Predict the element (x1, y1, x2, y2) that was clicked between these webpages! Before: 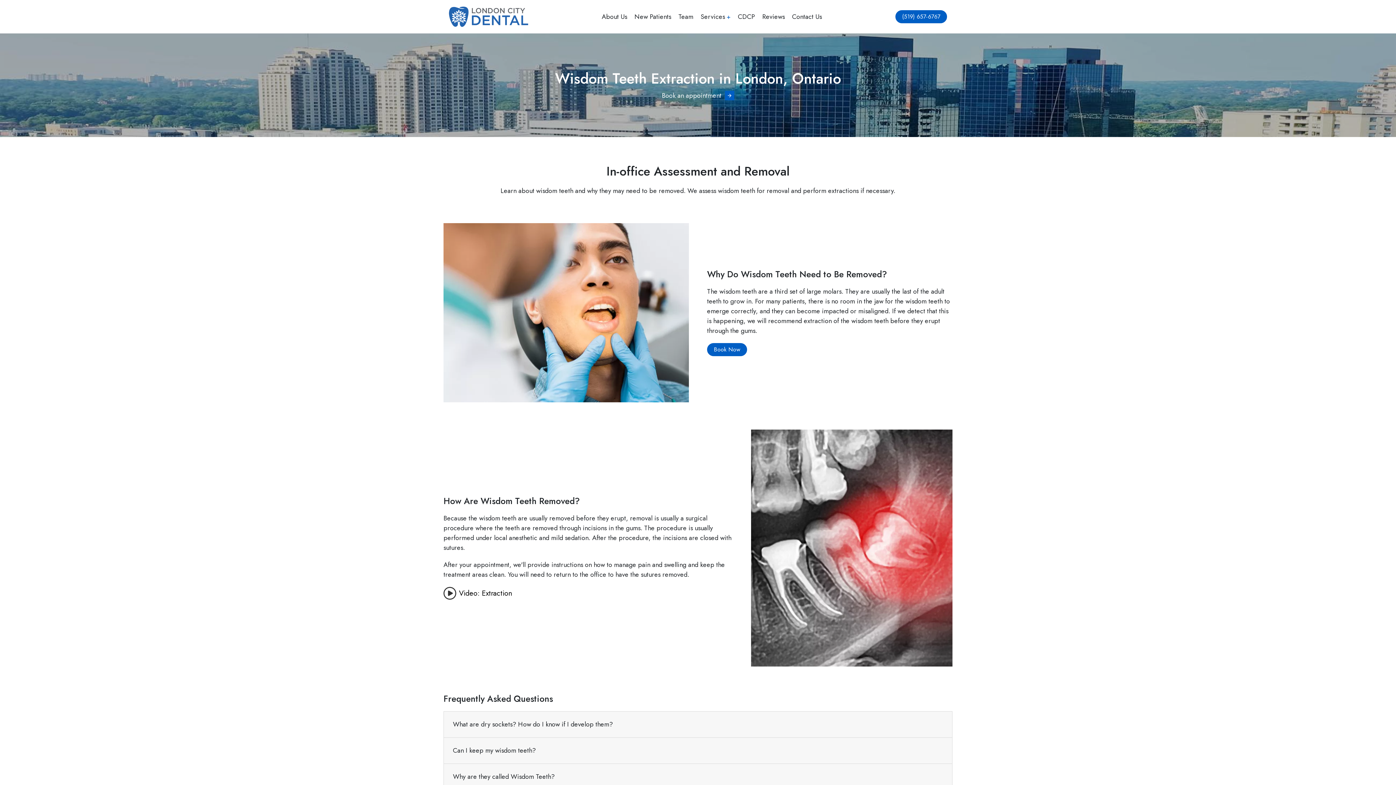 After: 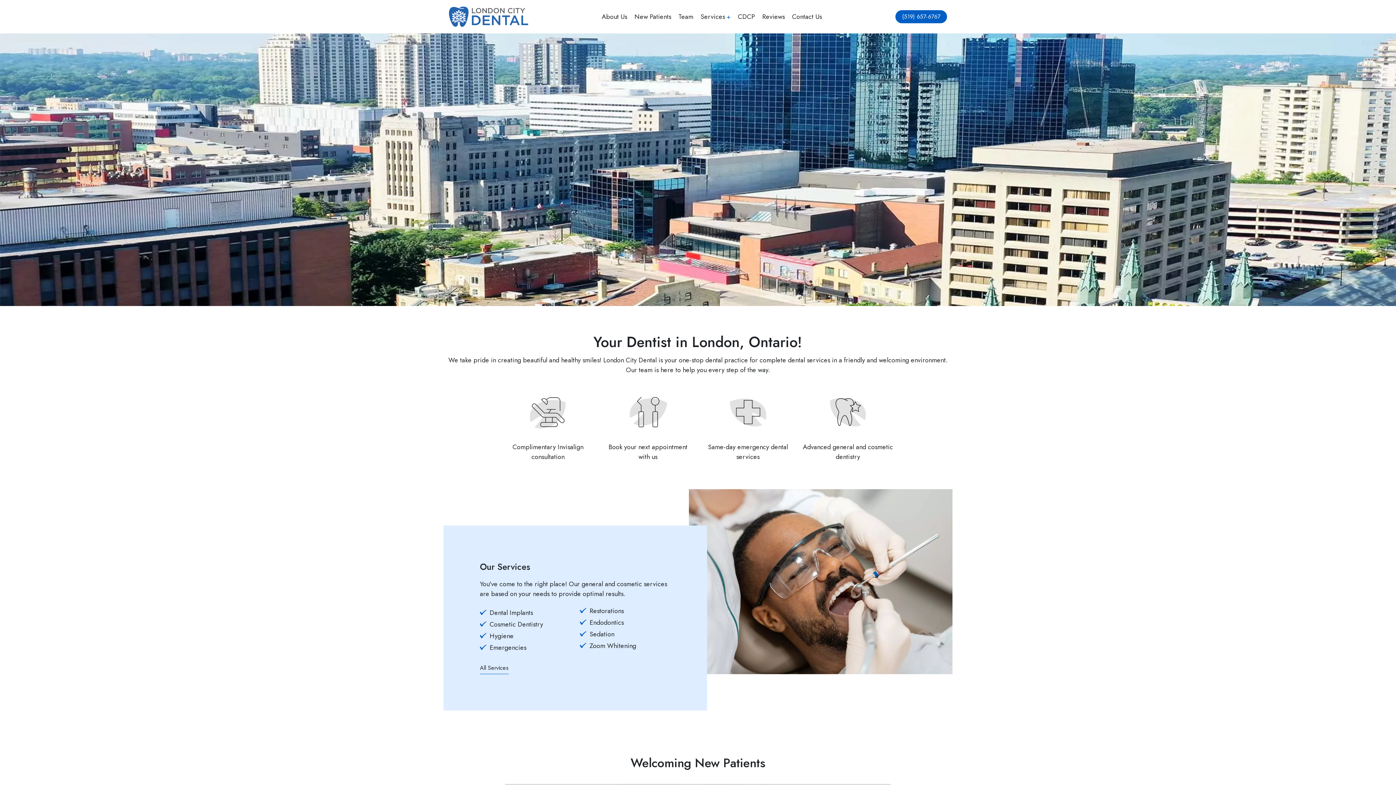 Action: bbox: (449, 11, 528, 20)